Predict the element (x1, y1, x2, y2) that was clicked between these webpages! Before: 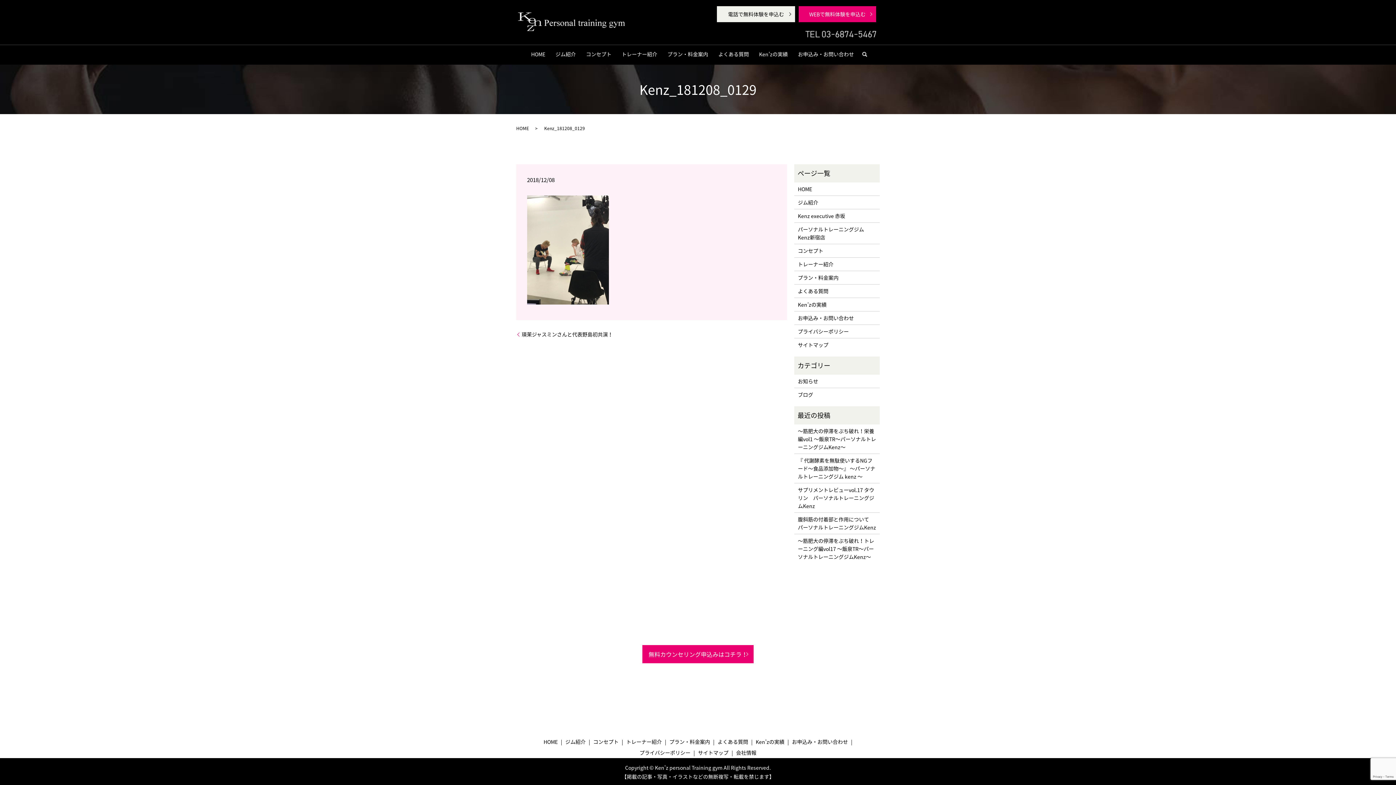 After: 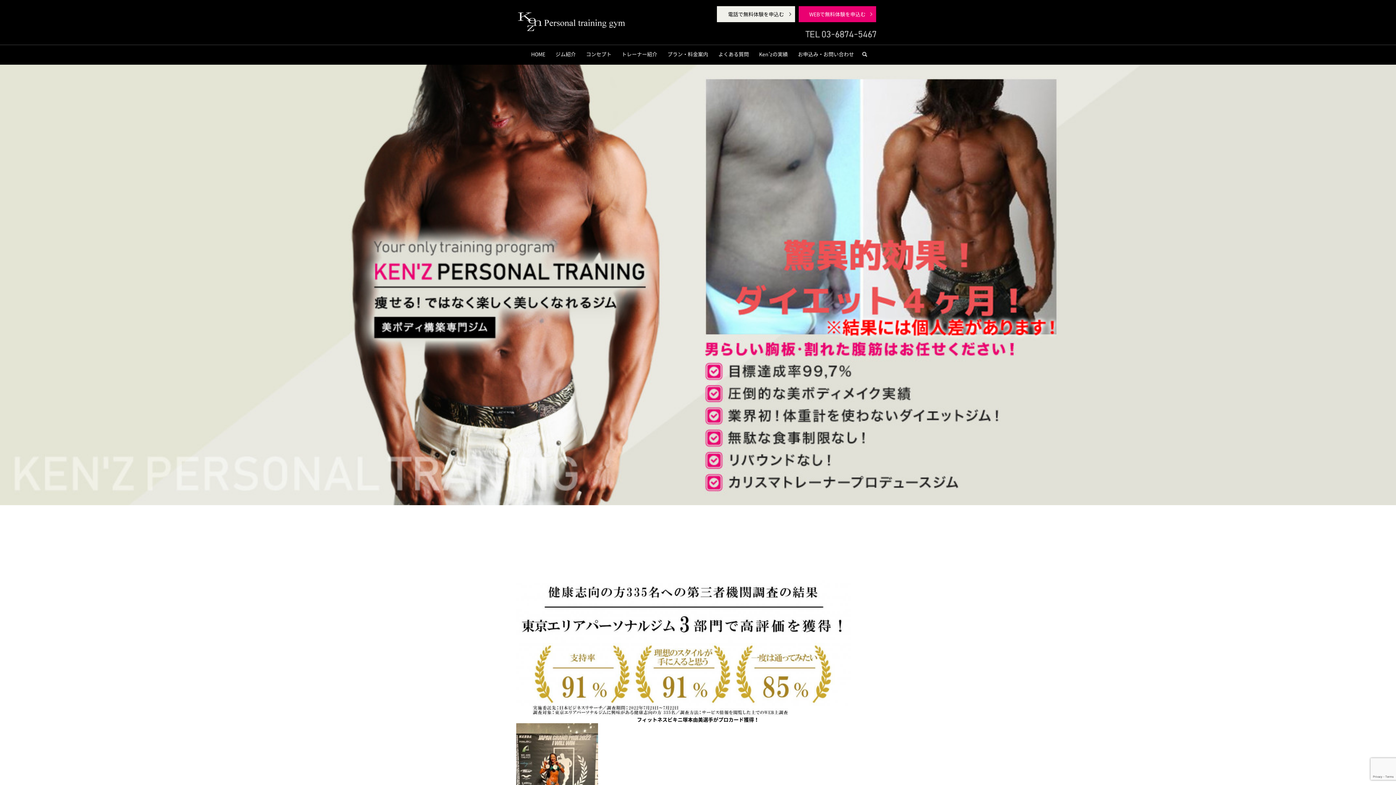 Action: bbox: (516, 9, 625, 35)